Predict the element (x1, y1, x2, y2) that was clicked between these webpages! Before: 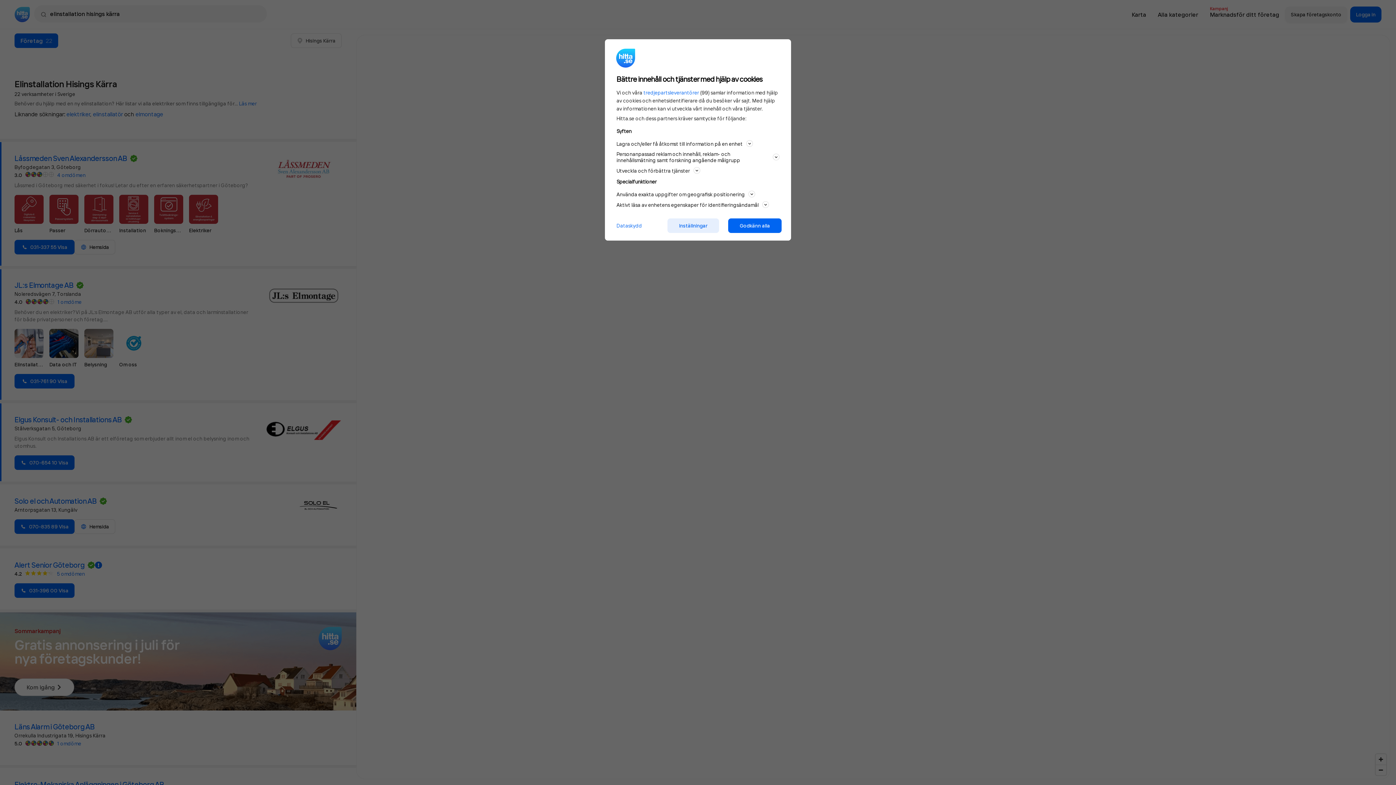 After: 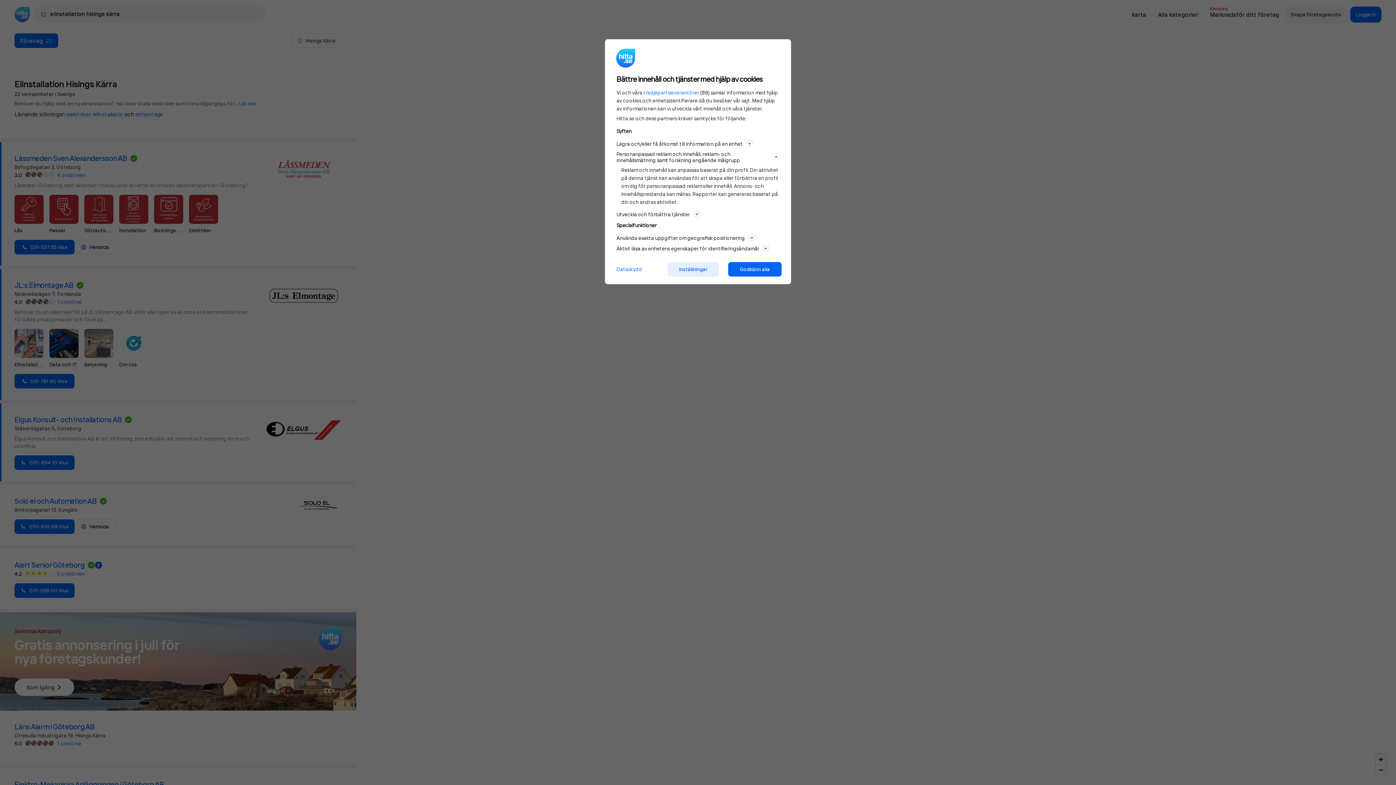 Action: label: Personanpassad reklam och innehåll, reklam- och innehållsmätning samt forskning angående målgrupp bbox: (616, 149, 779, 164)